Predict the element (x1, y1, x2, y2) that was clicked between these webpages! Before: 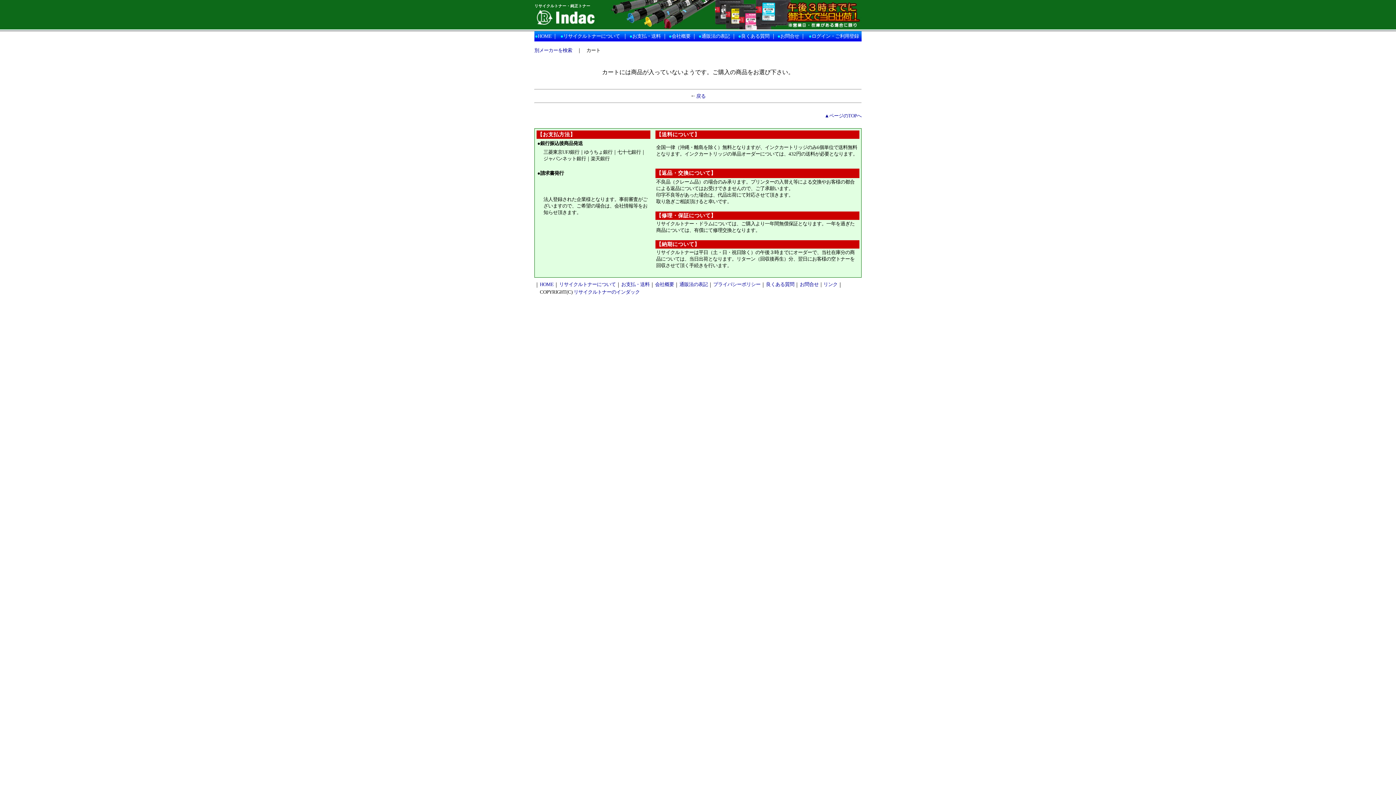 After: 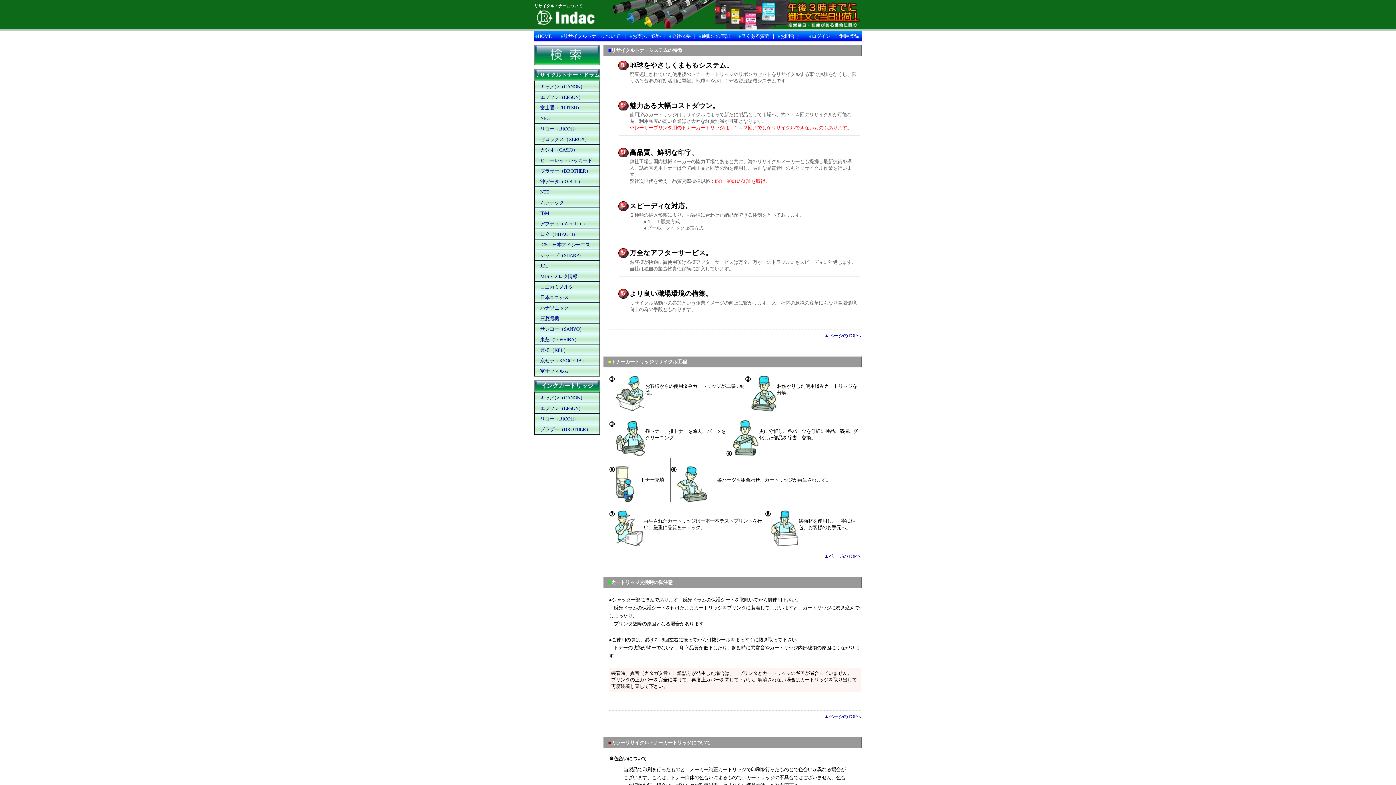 Action: label: リサイクルトナーについて bbox: (563, 33, 620, 38)